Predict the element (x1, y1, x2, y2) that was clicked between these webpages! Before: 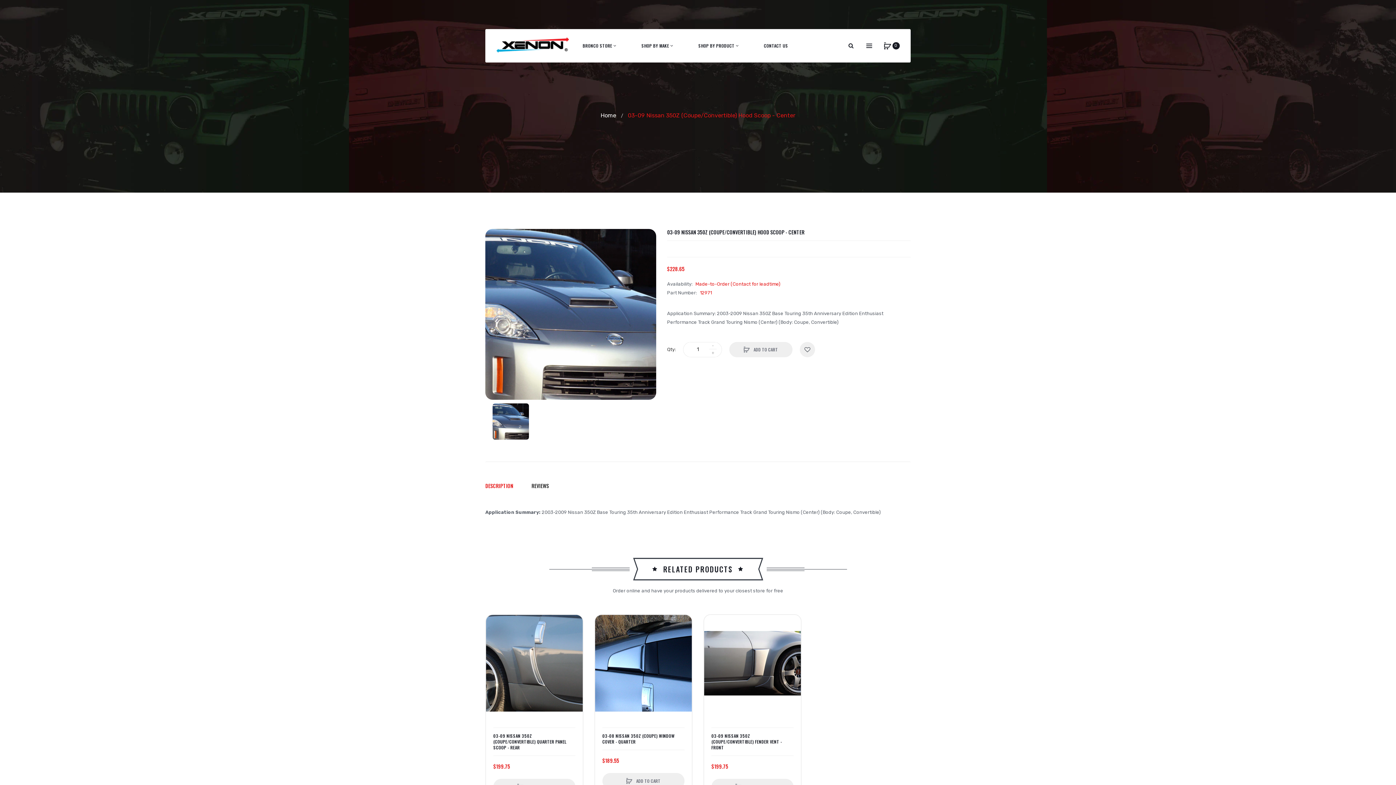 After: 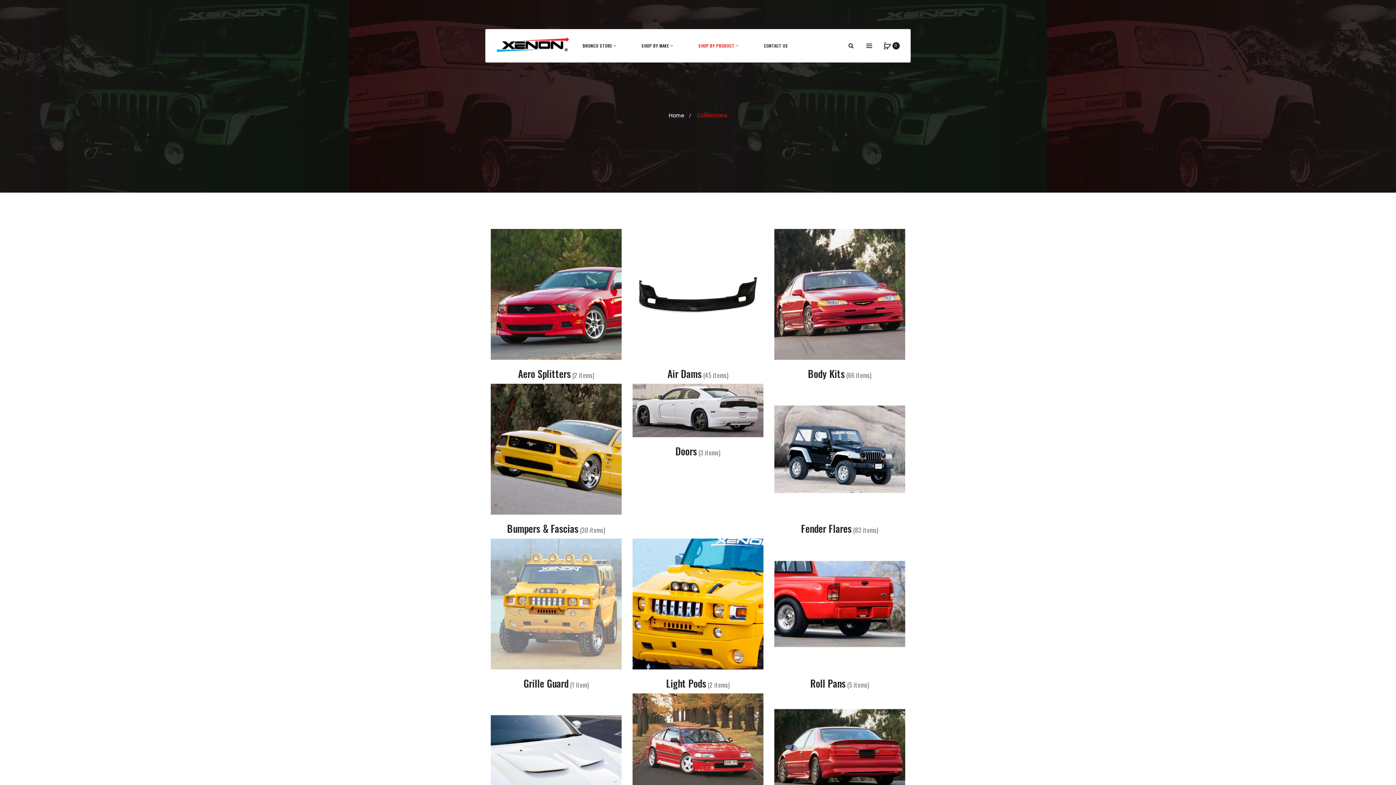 Action: label: SHOP BY PRODUCT  bbox: (692, 32, 745, 58)